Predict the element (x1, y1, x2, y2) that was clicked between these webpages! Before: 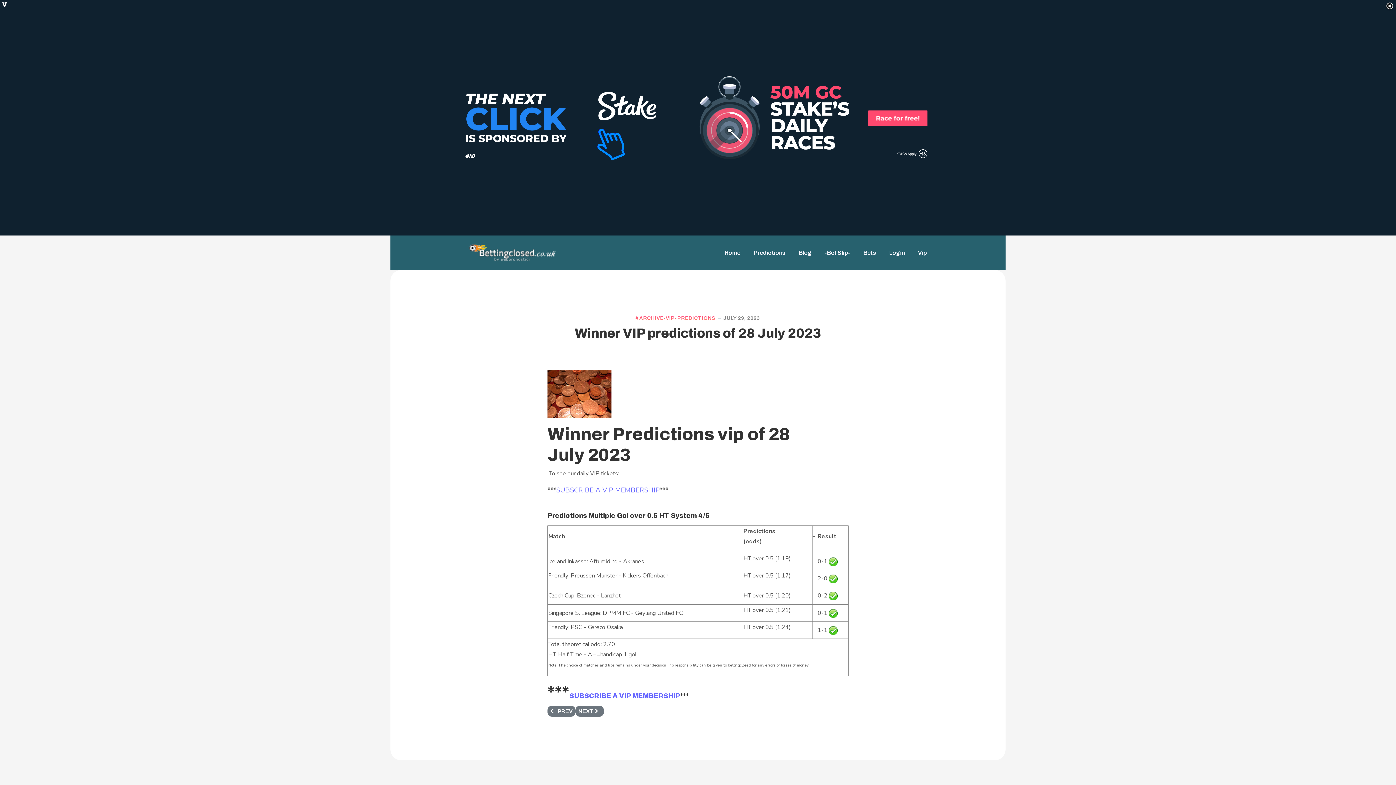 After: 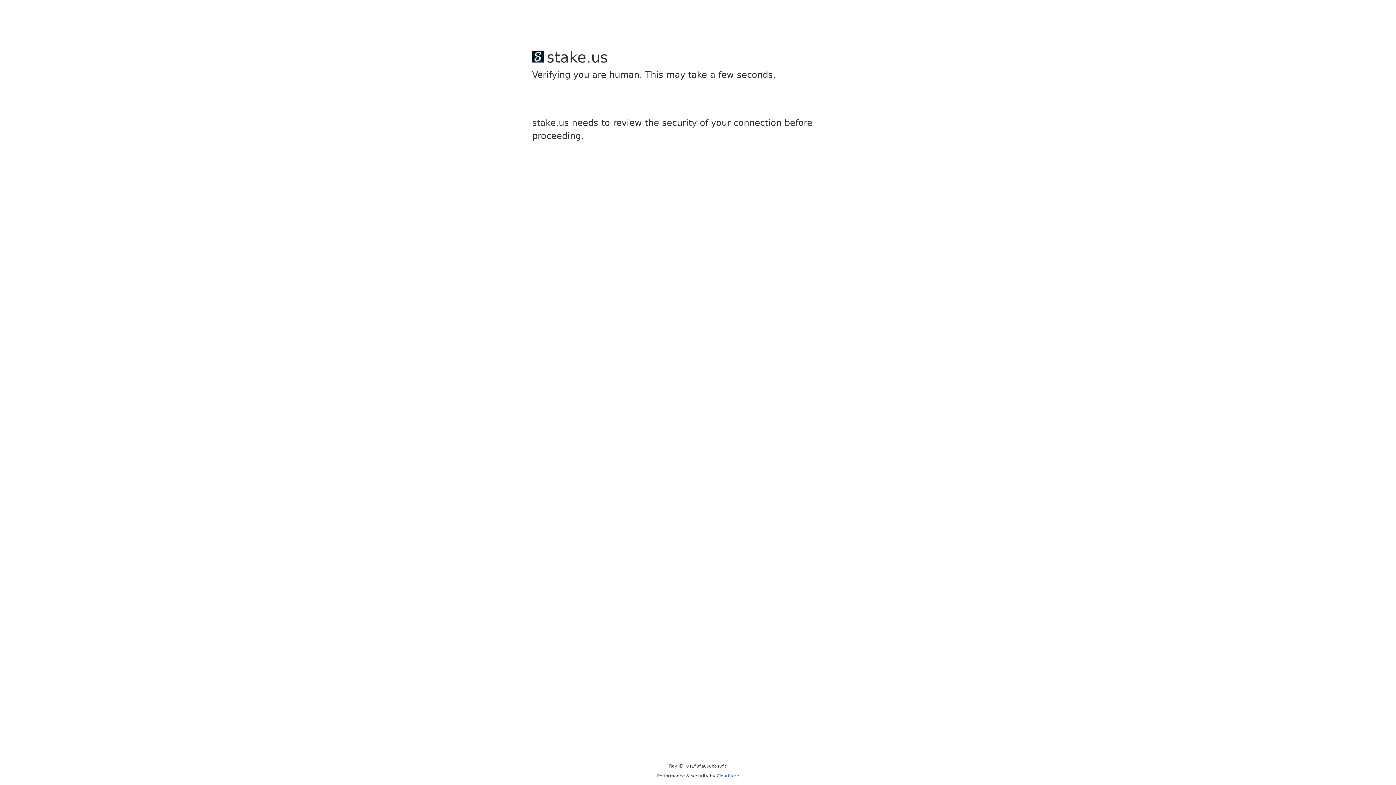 Action: label: SUBSCRIBE A VIP MEMBERSHIP bbox: (556, 485, 660, 495)